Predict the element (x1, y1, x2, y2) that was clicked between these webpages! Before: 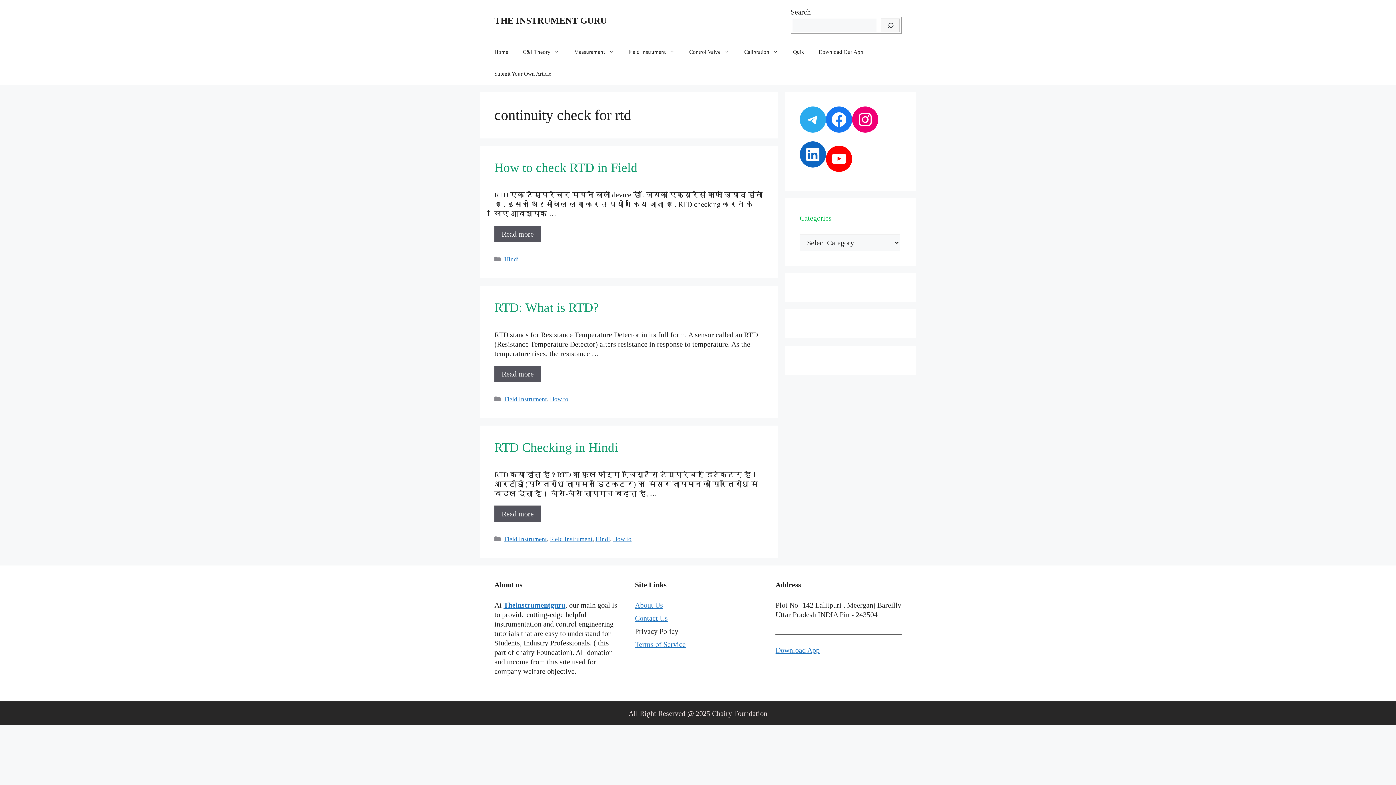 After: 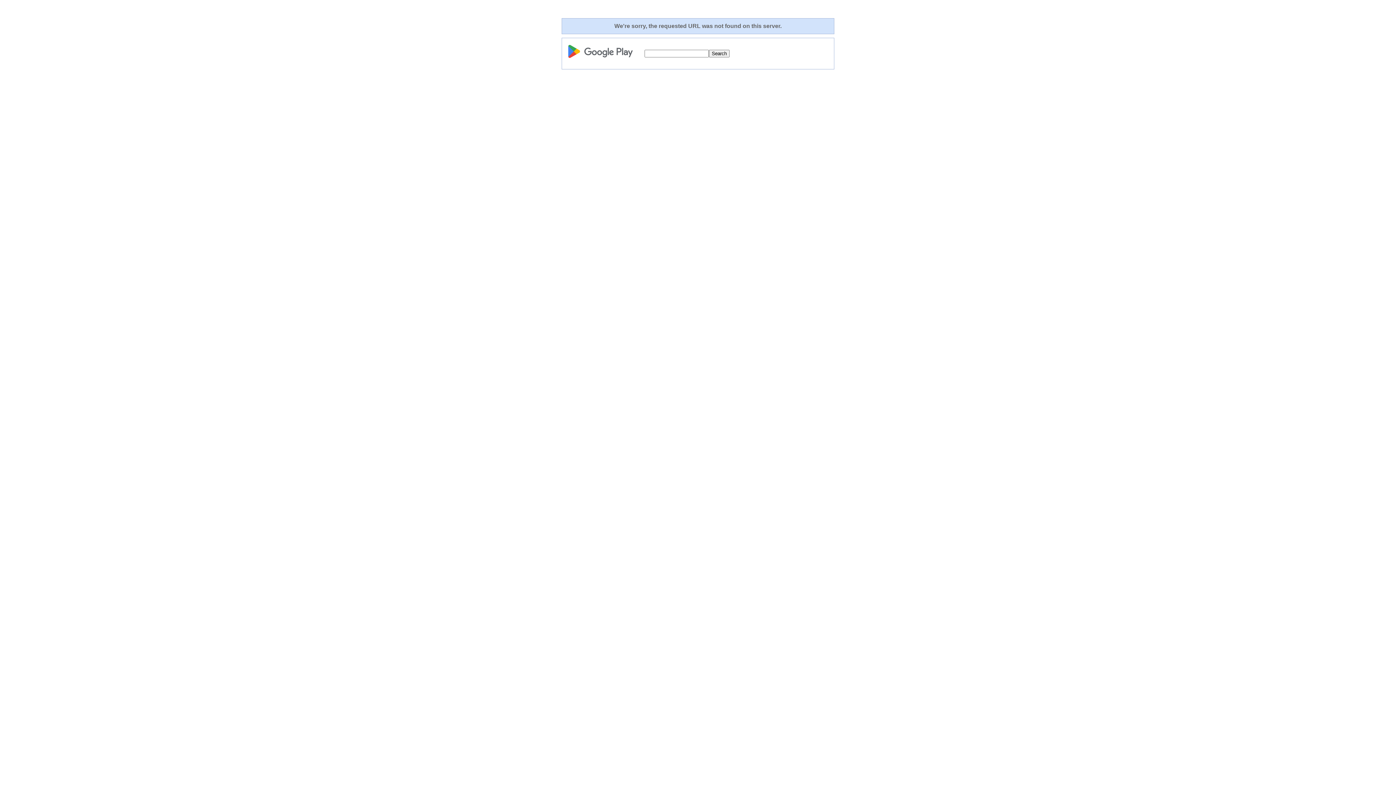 Action: label: Download Our App bbox: (811, 41, 870, 62)